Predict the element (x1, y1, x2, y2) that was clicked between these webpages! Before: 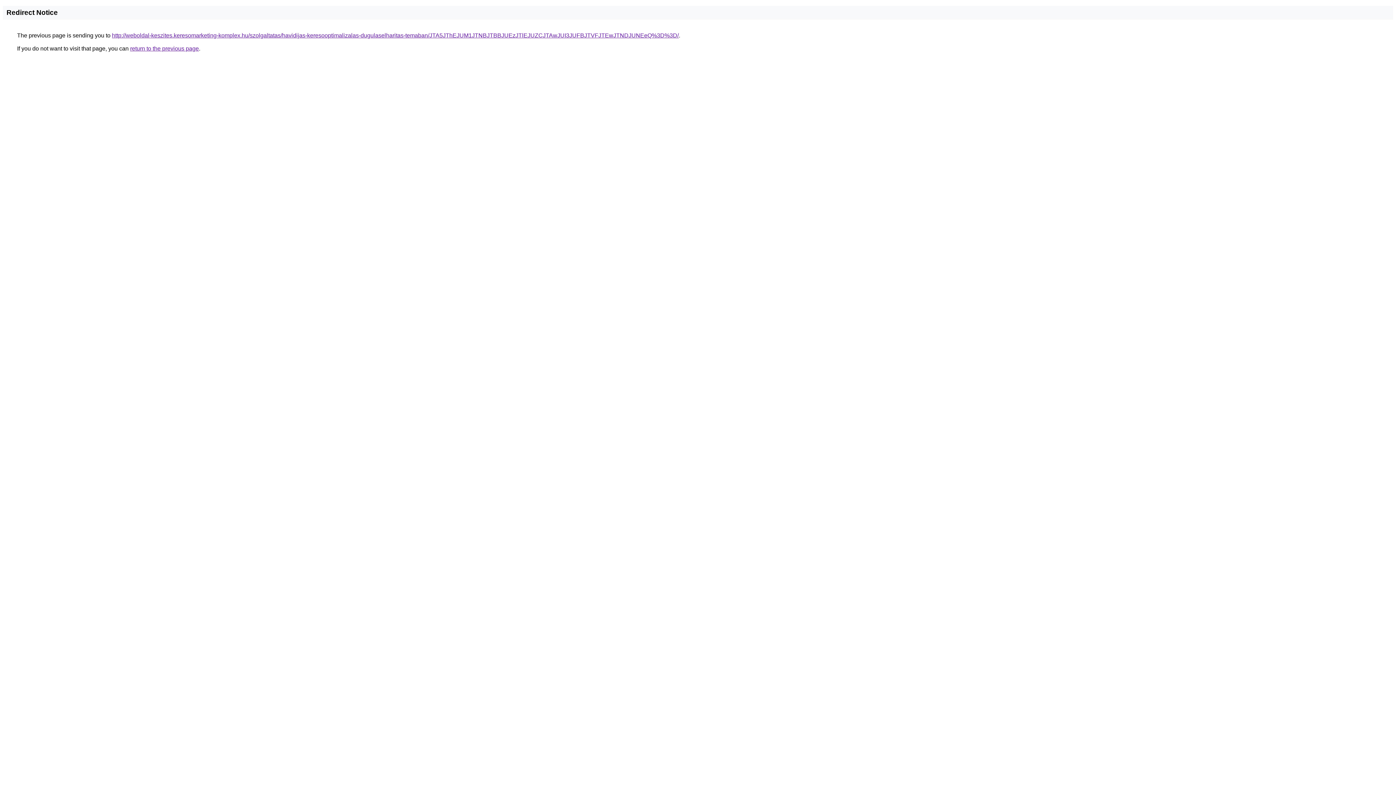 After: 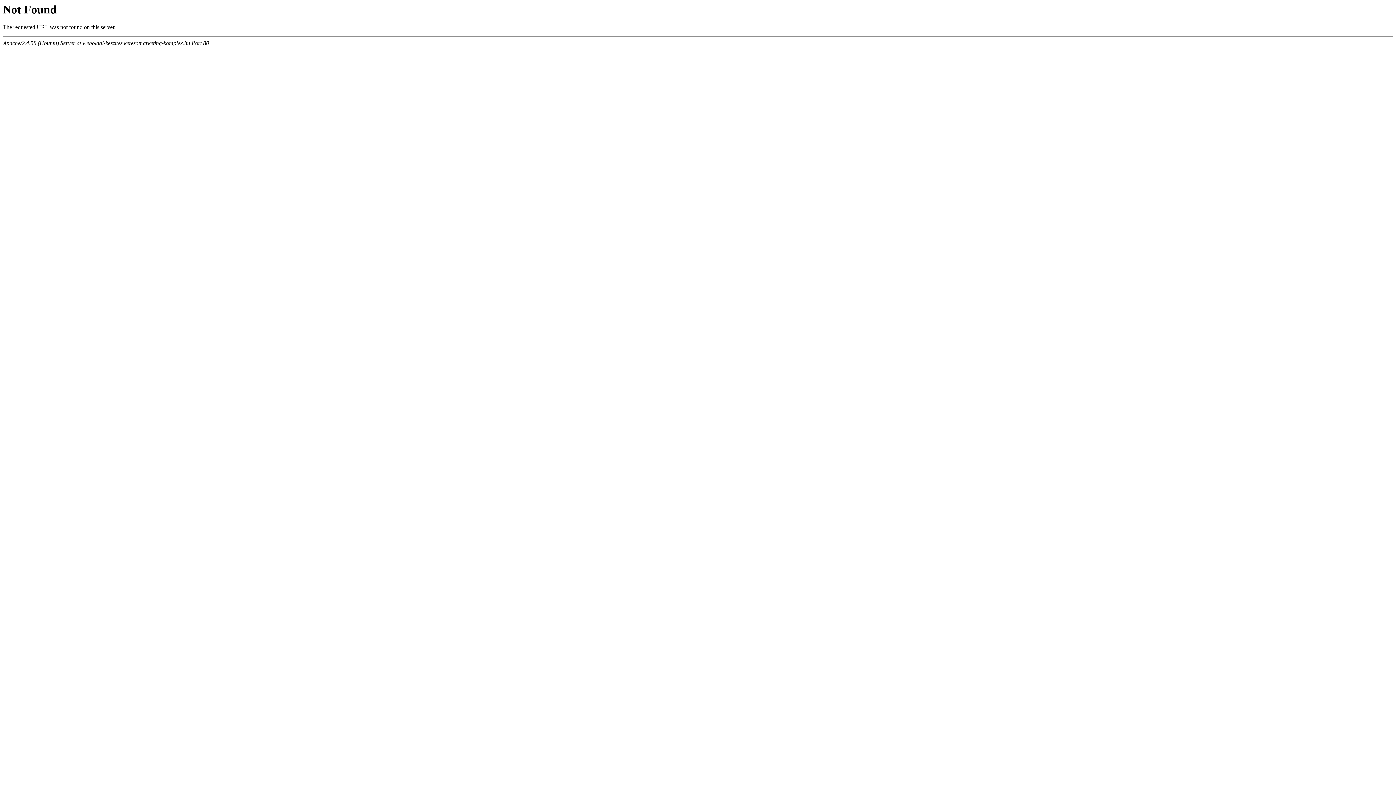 Action: bbox: (112, 32, 678, 38) label: http://weboldal-keszites.keresomarketing-komplex.hu/szolgaltatas/havidijas-keresooptimalizalas-dugulaselharitas-temaban/JTA5JThEJUM1JTNBJTBBJUEzJTlEJUZCJTAwJUI3JUFBJTVFJTEwJTNDJUNEeQ%3D%3D/